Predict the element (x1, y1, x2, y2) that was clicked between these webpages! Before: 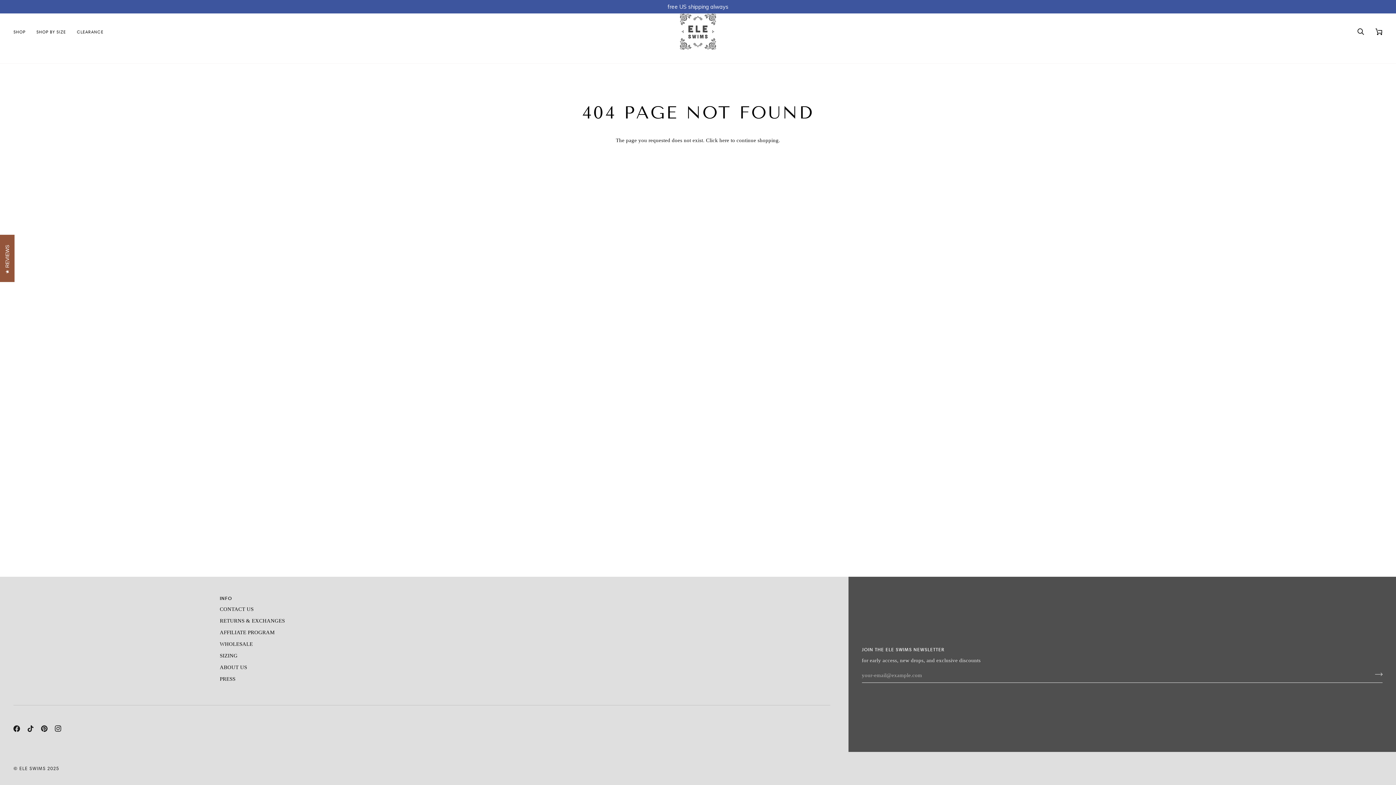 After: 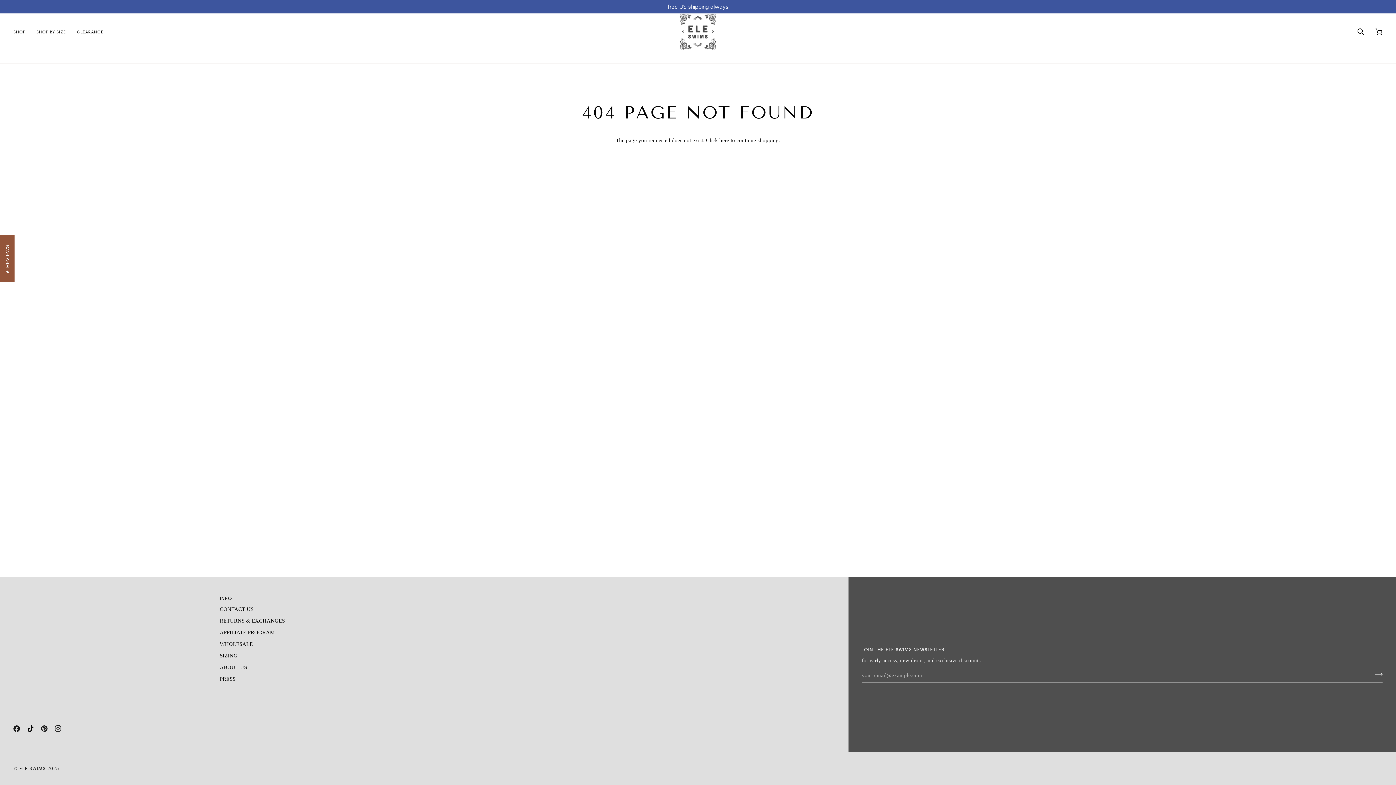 Action: bbox: (27, 725, 33, 732) label:  
Tiktok